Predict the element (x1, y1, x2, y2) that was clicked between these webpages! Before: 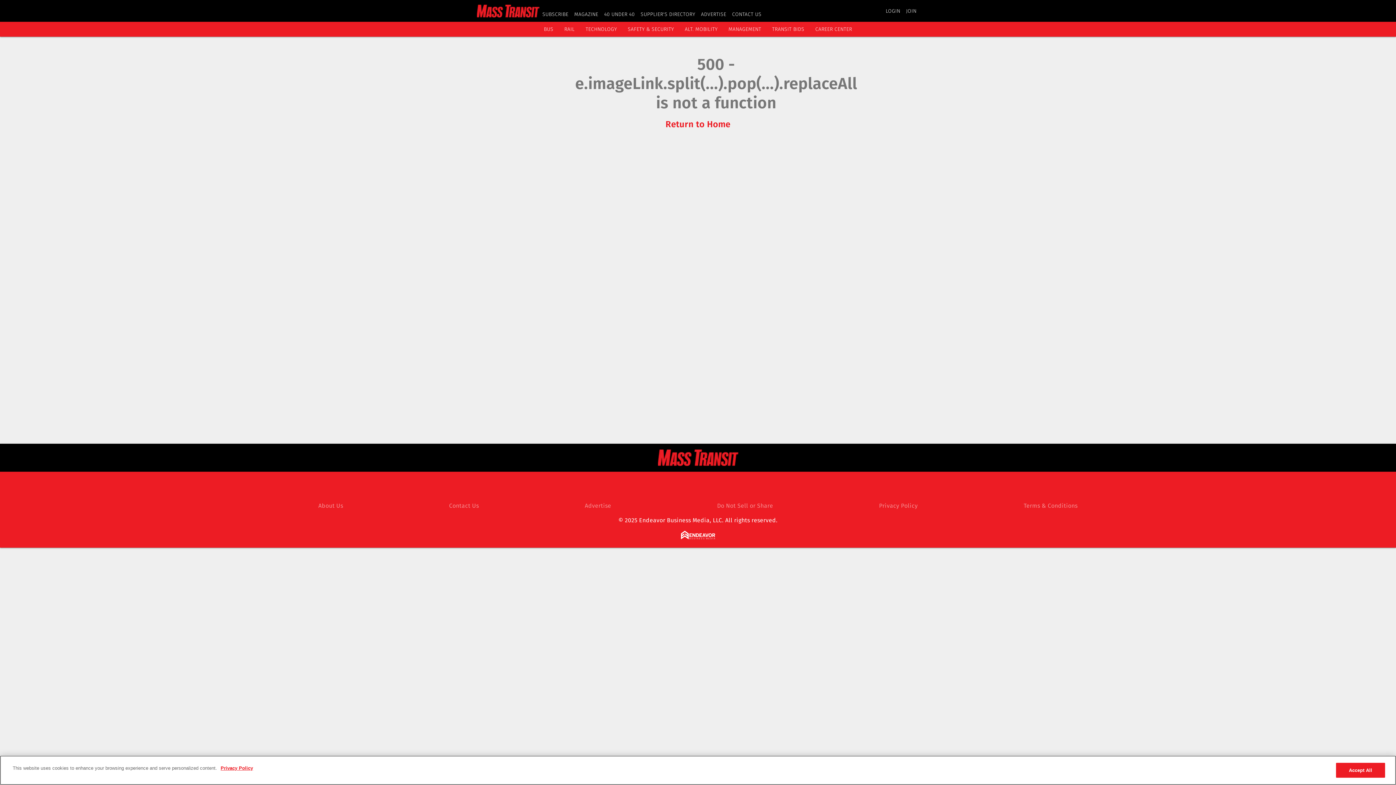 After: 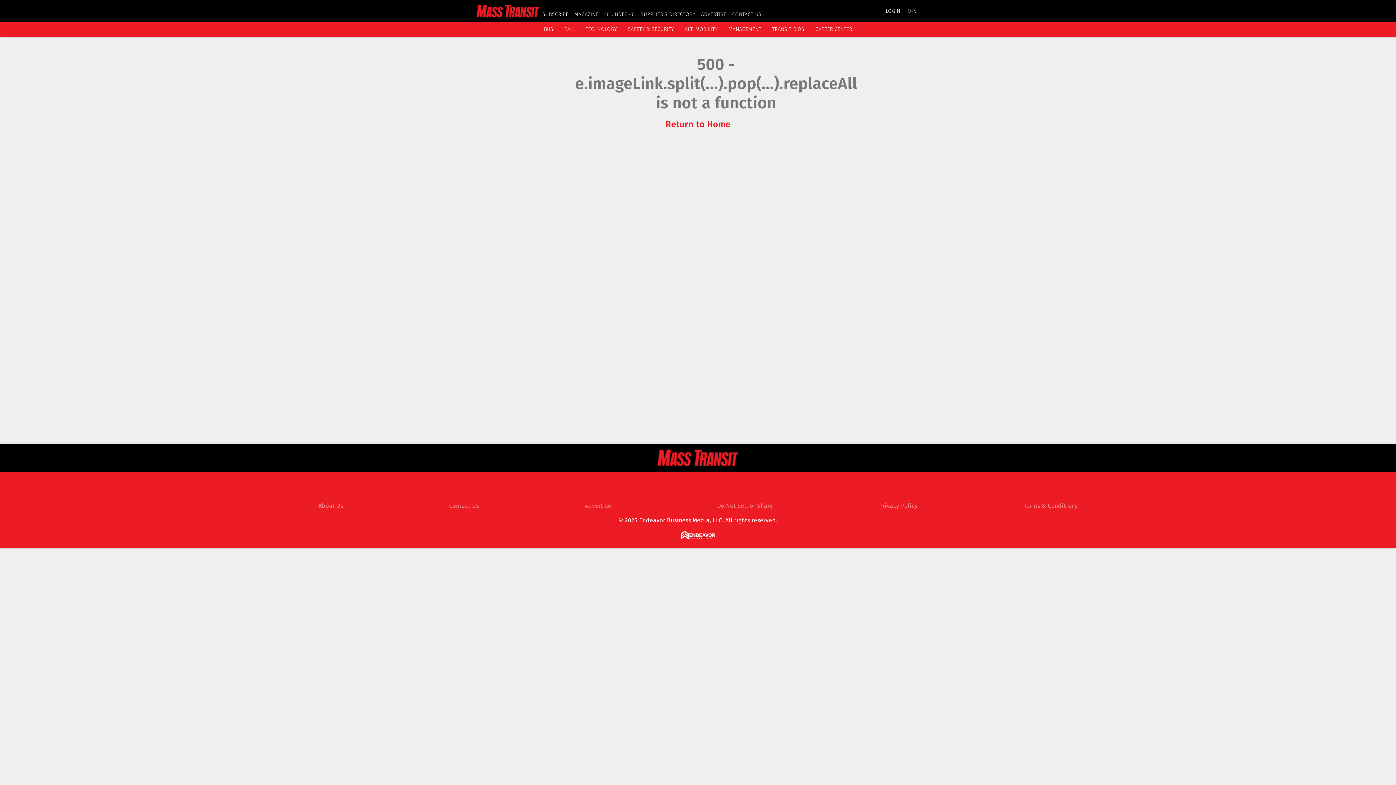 Action: label: SAFETY & SECURITY bbox: (627, 26, 674, 32)